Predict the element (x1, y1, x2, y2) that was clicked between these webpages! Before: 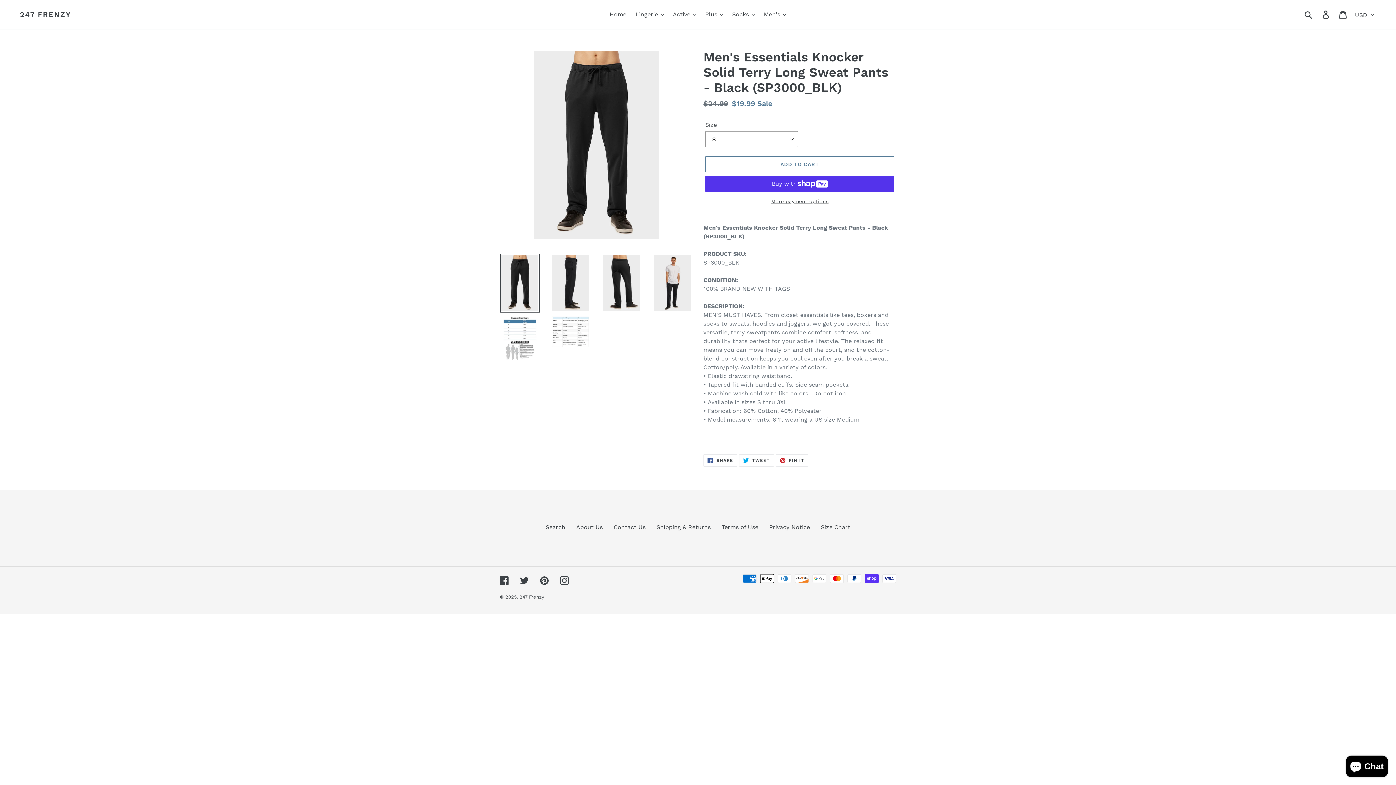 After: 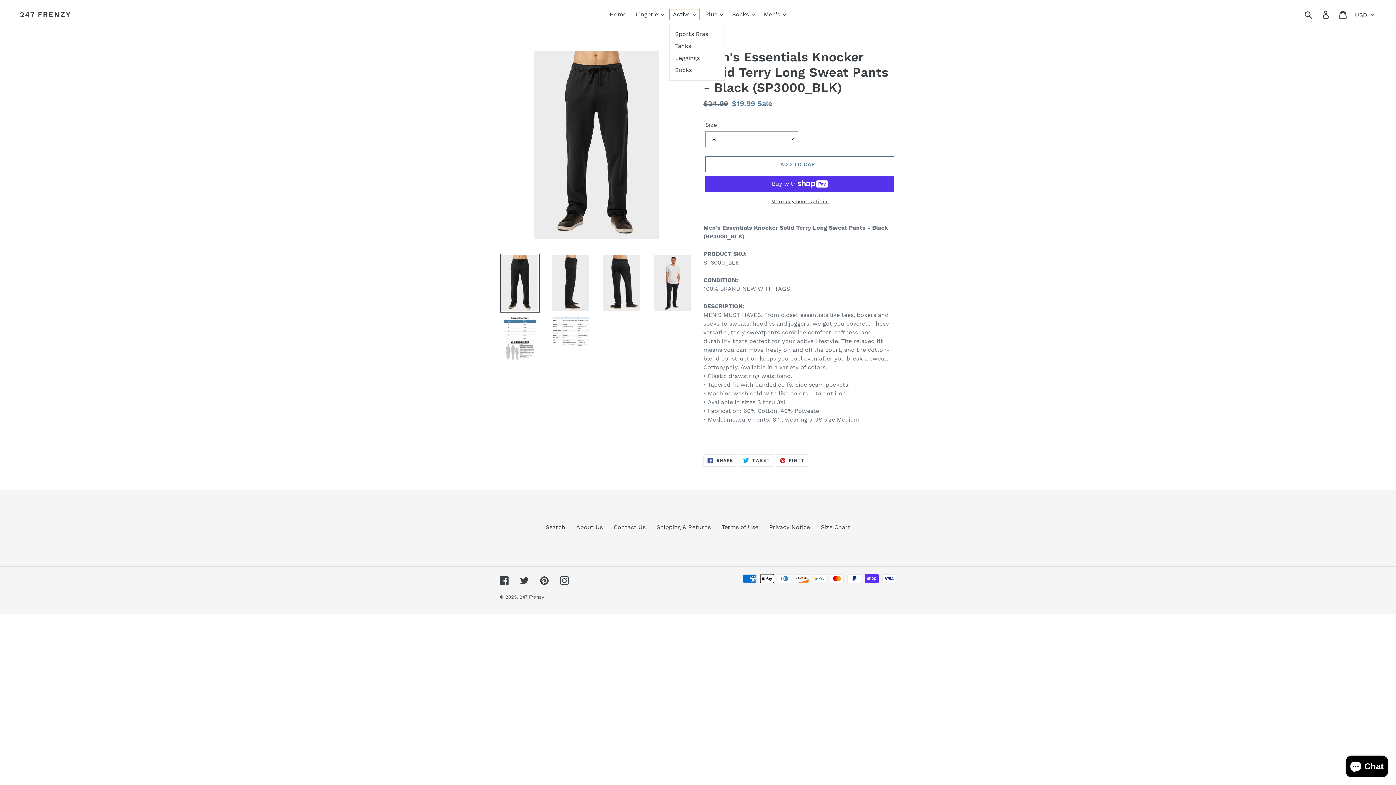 Action: label: Active bbox: (669, 9, 700, 20)